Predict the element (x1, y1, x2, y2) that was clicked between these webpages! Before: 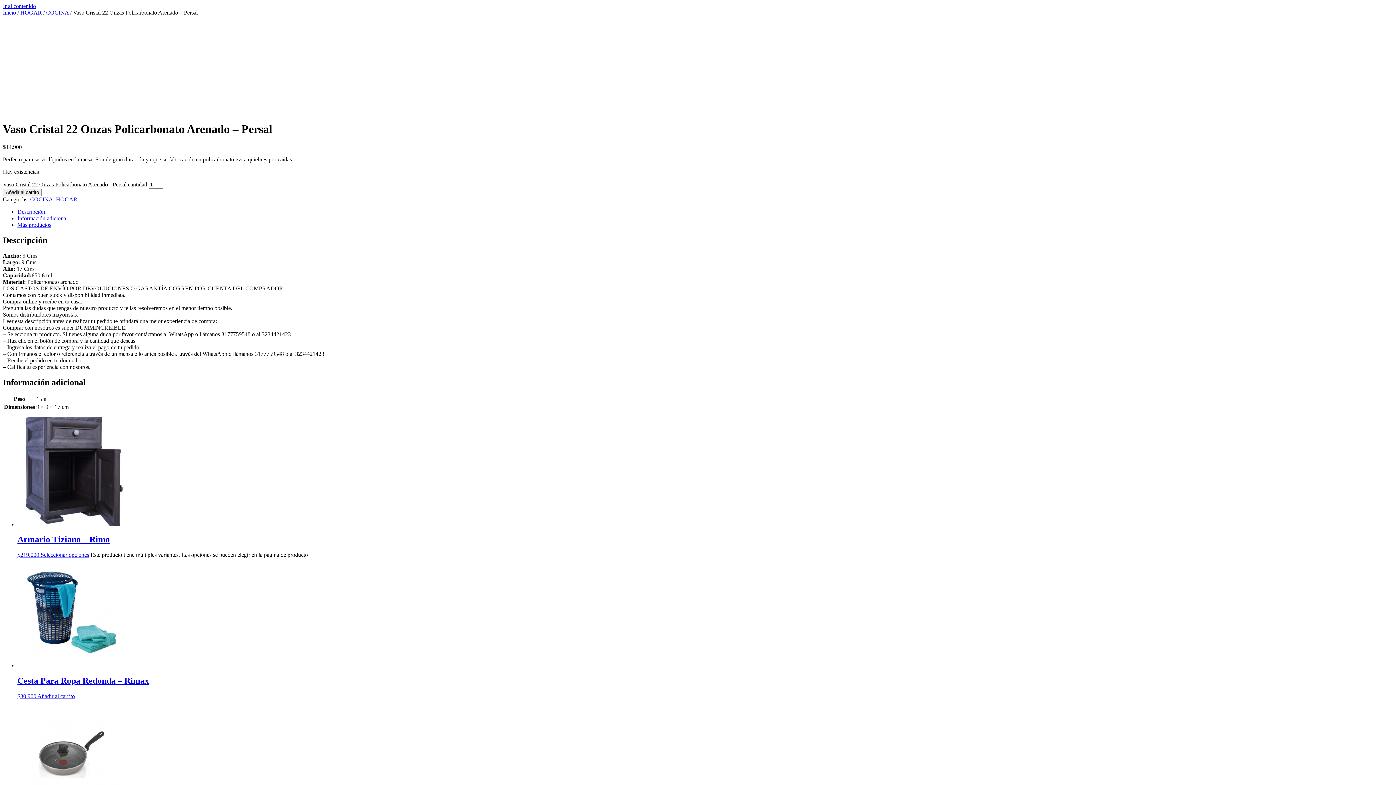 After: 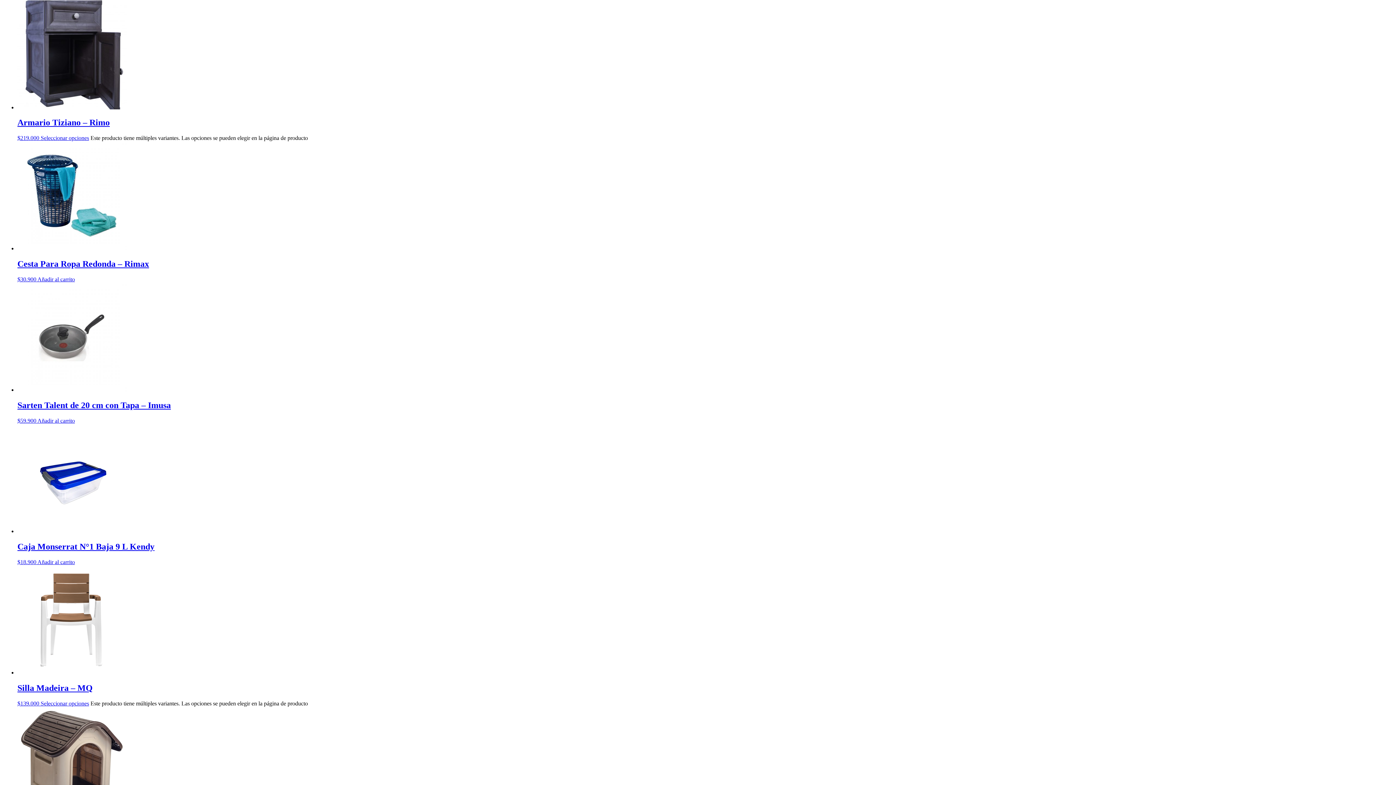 Action: label: Más productos bbox: (17, 221, 51, 227)